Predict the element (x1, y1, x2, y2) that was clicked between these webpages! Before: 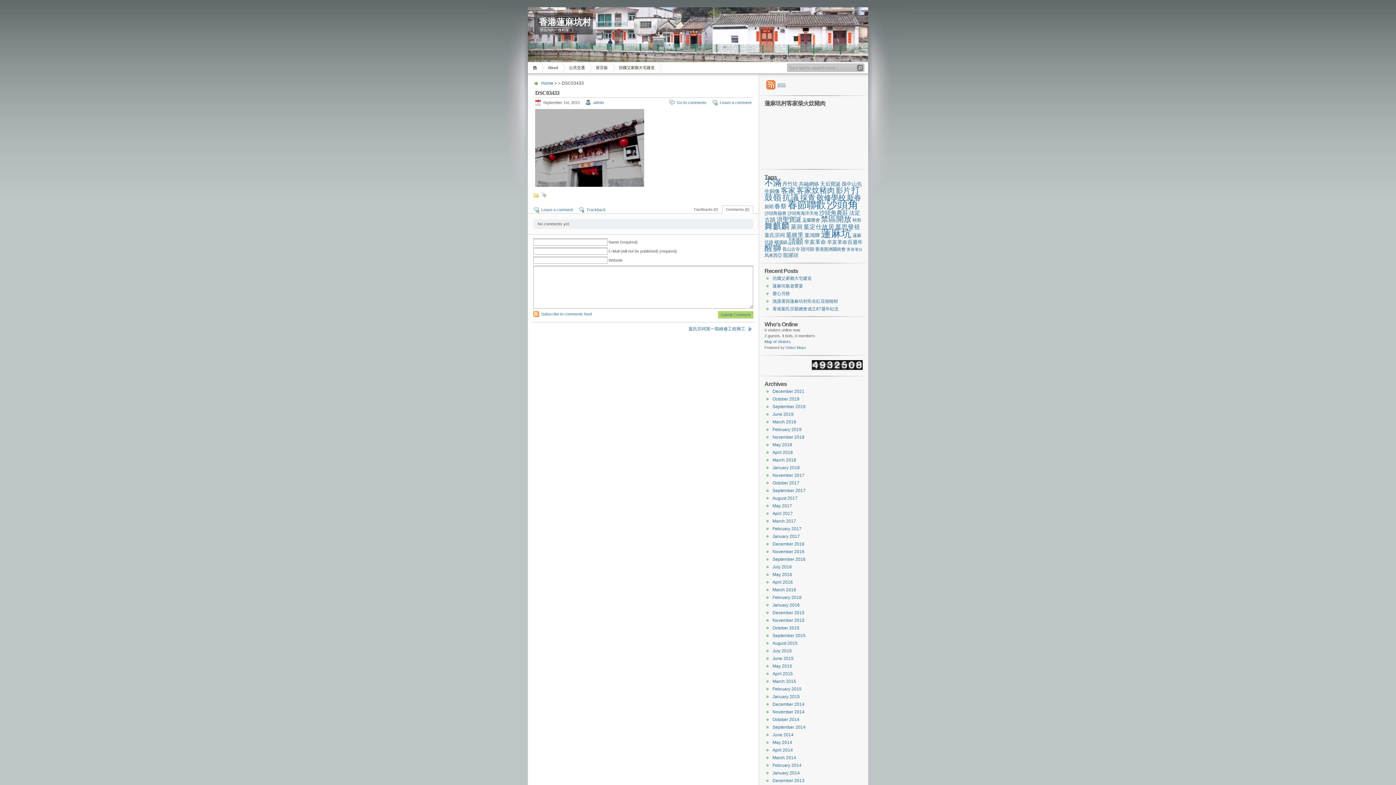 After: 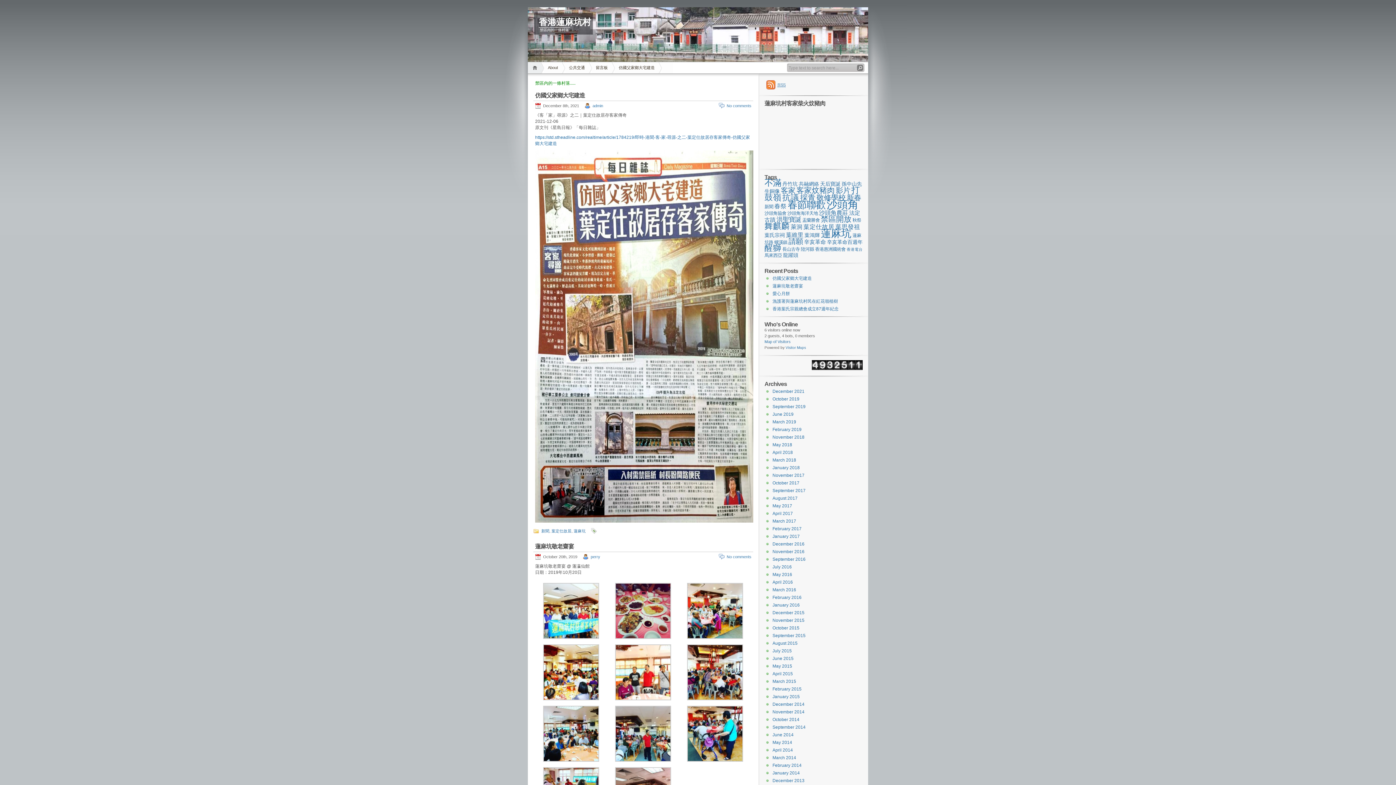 Action: bbox: (528, 62, 544, 73) label: Home